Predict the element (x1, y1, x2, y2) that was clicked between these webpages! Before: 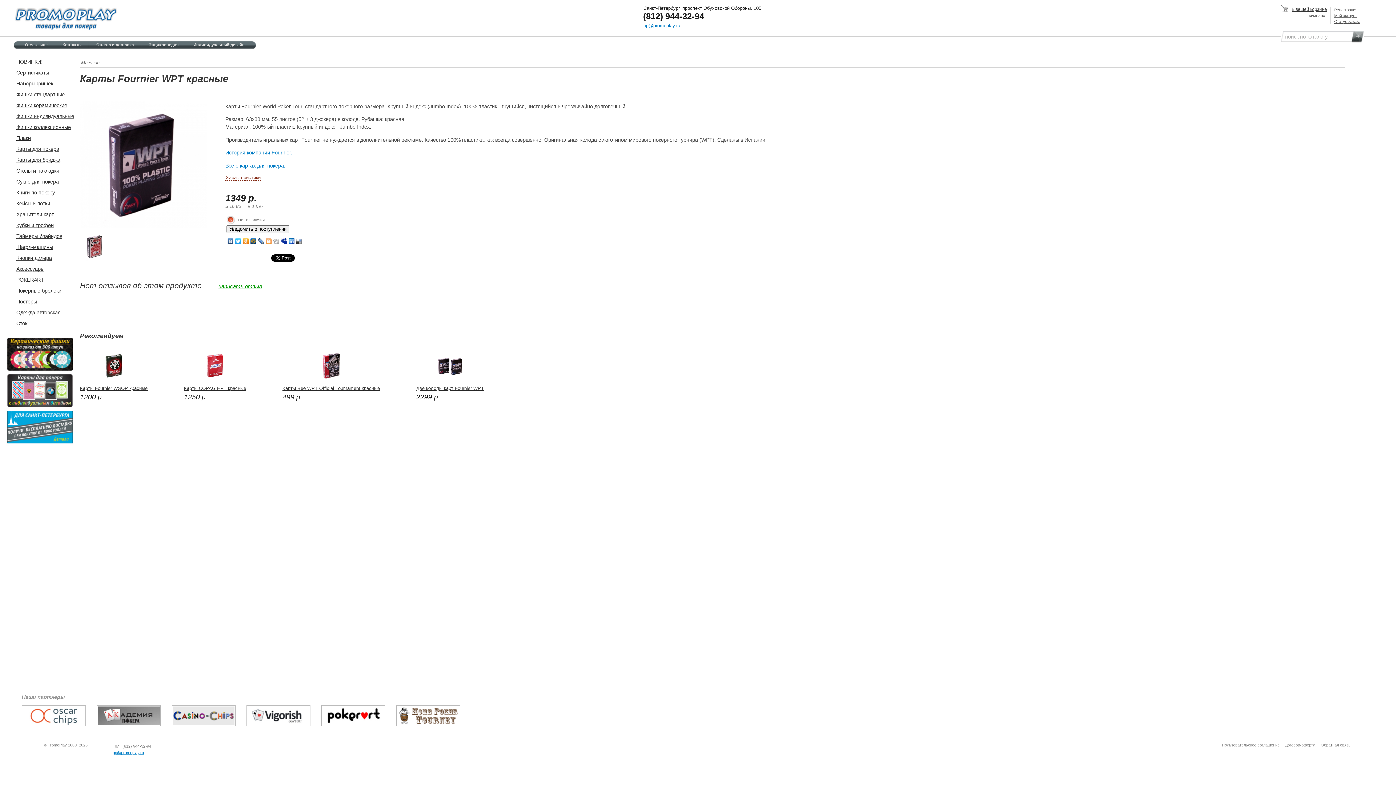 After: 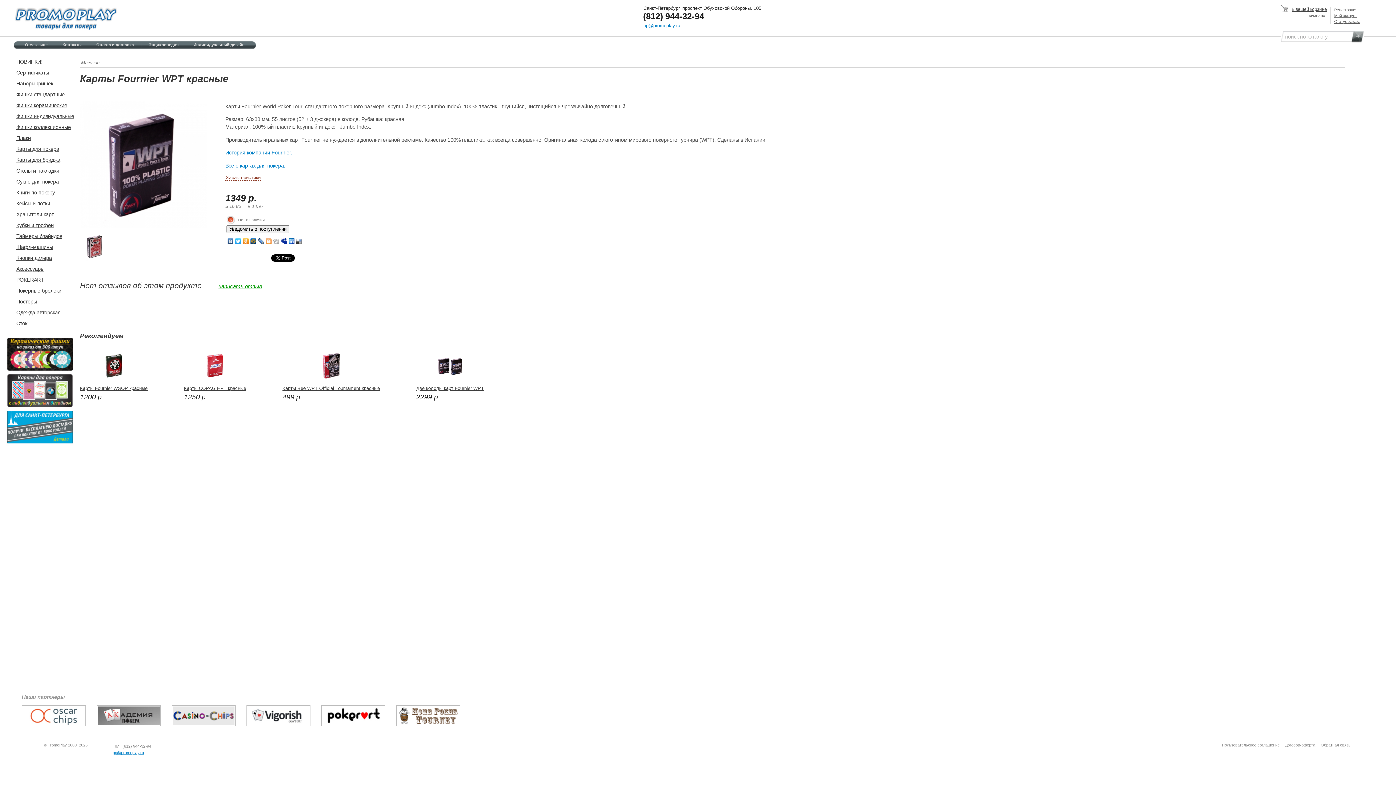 Action: bbox: (234, 236, 242, 246)